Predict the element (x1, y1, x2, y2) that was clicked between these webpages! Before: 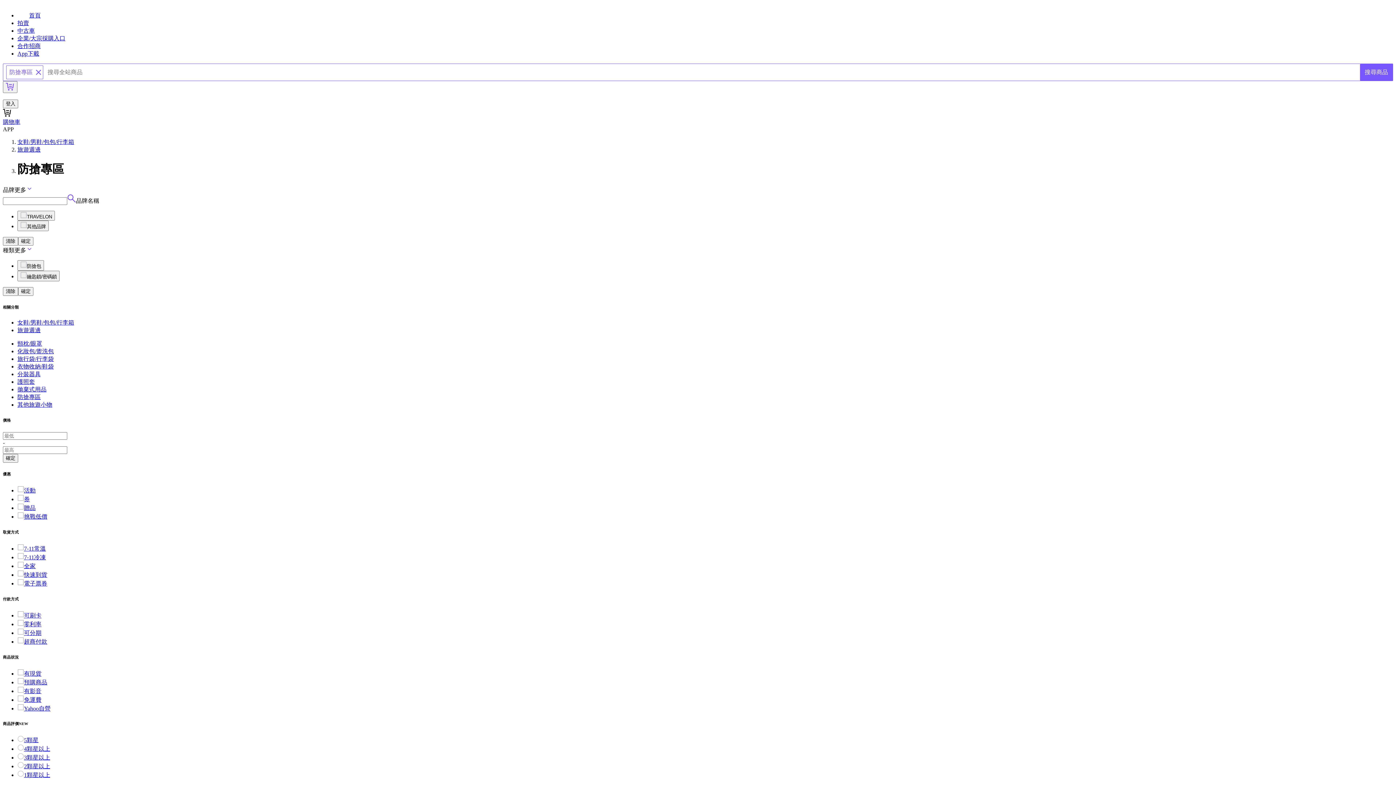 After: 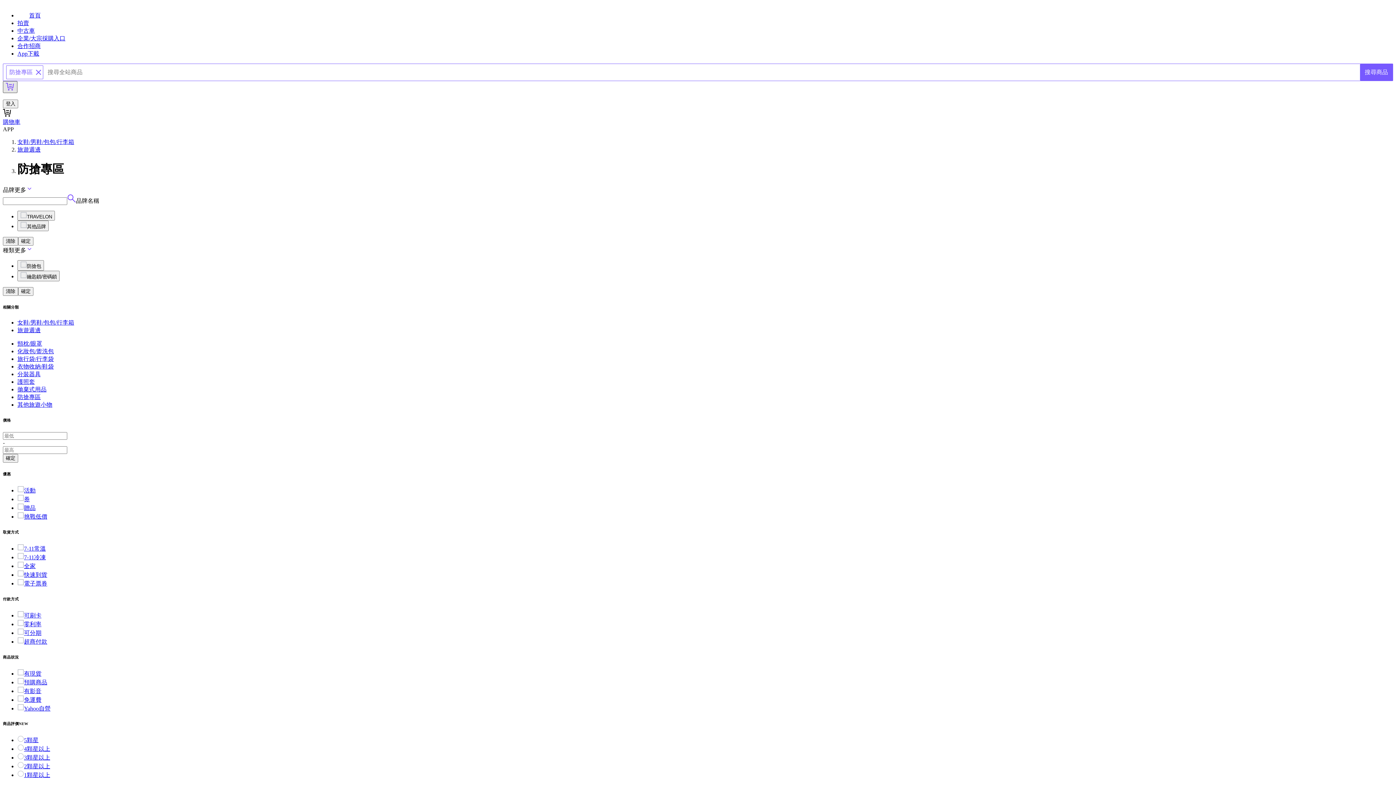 Action: bbox: (2, 81, 17, 93)